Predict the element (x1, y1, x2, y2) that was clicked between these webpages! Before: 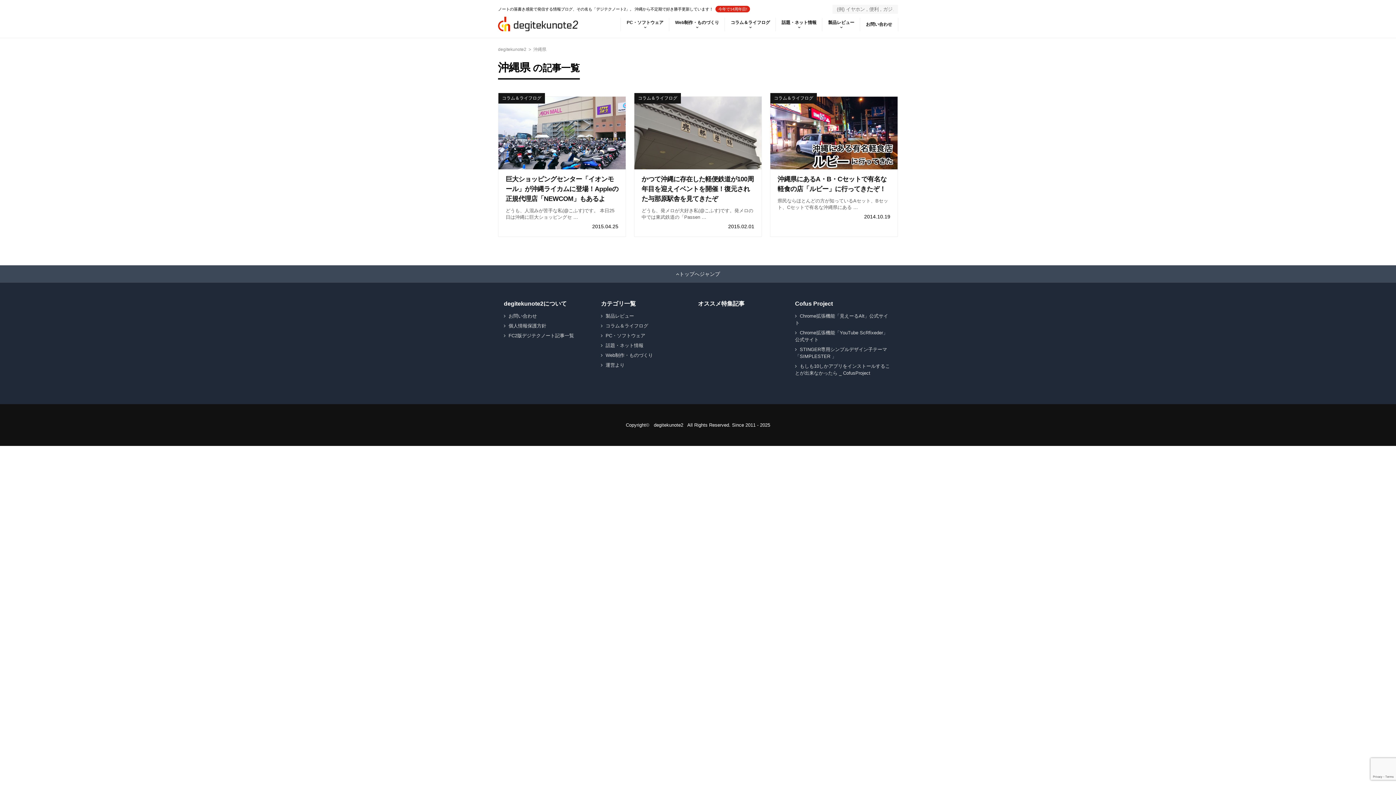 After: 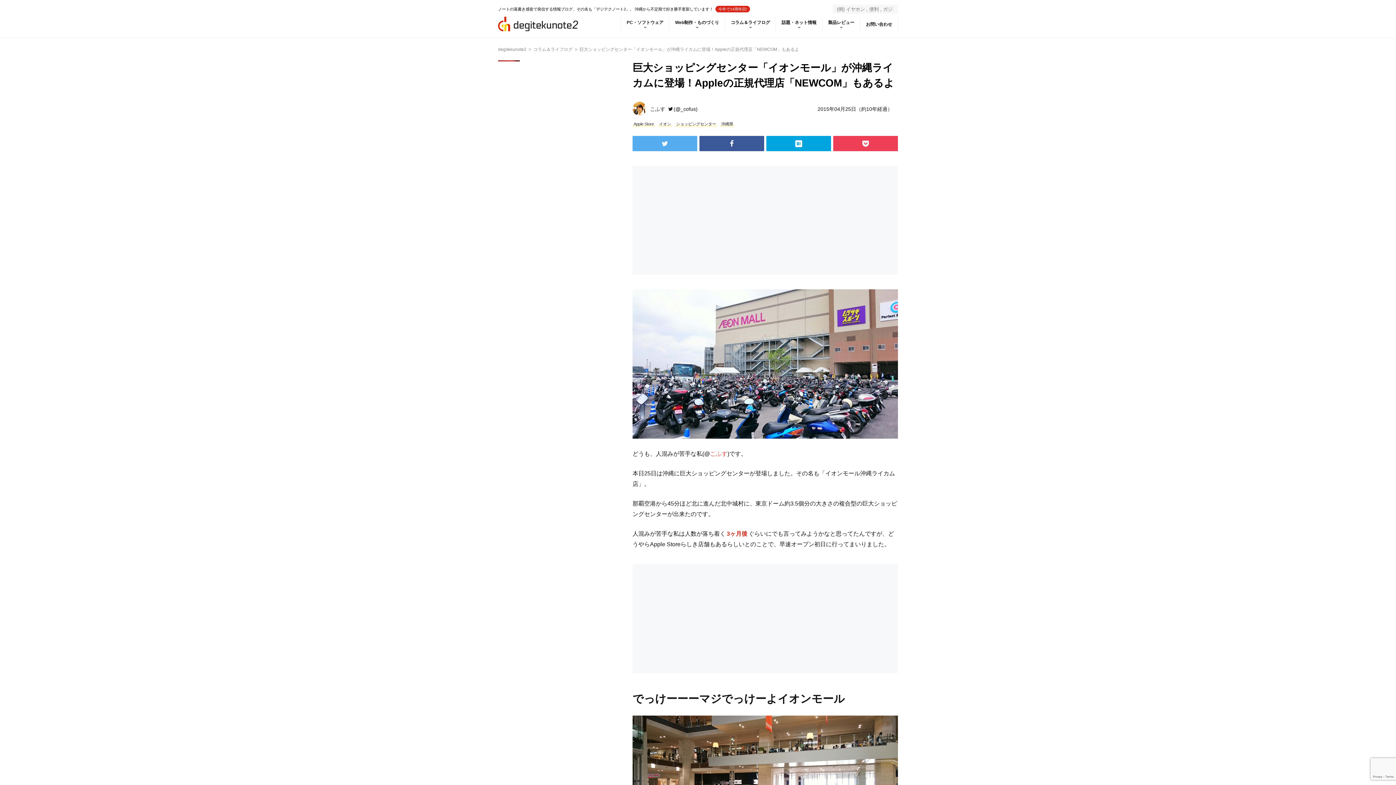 Action: bbox: (498, 164, 625, 170)